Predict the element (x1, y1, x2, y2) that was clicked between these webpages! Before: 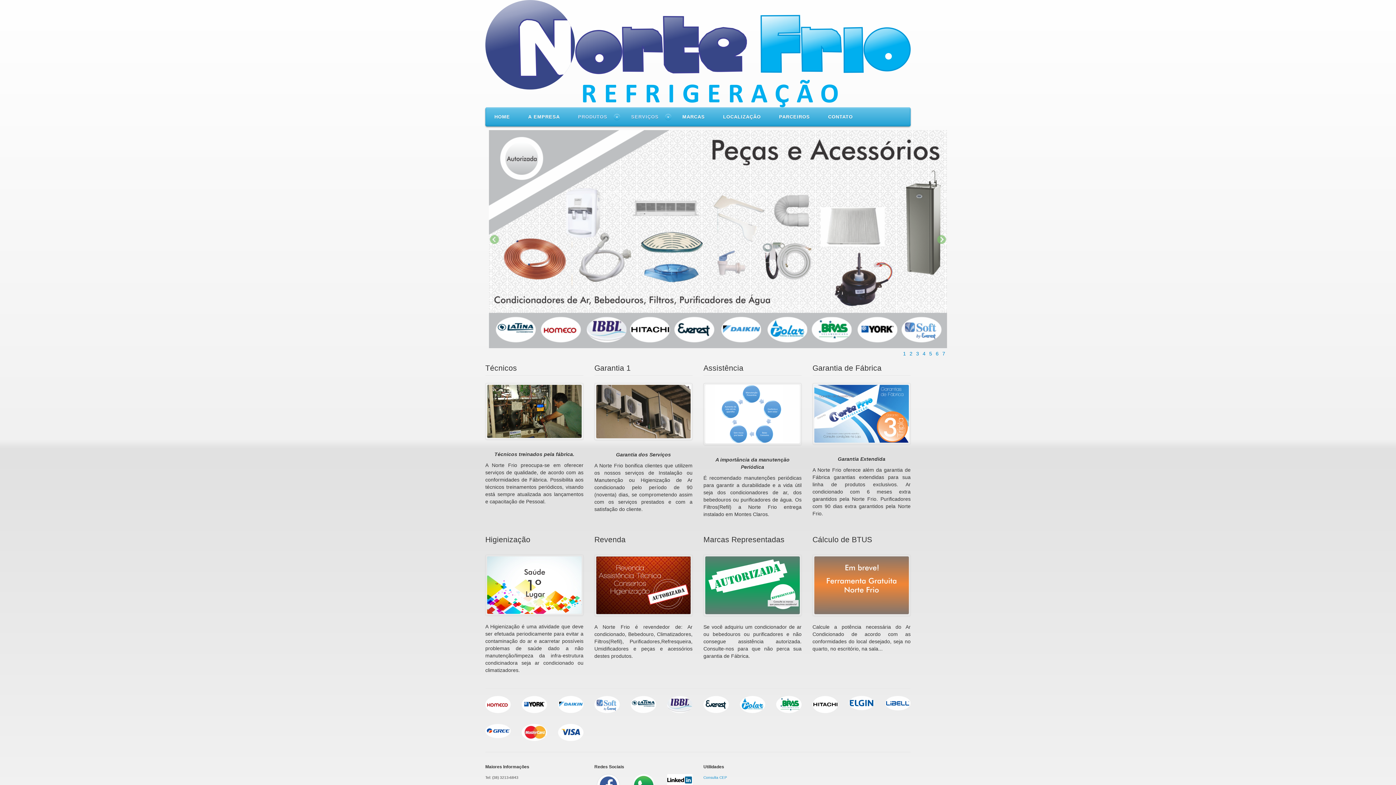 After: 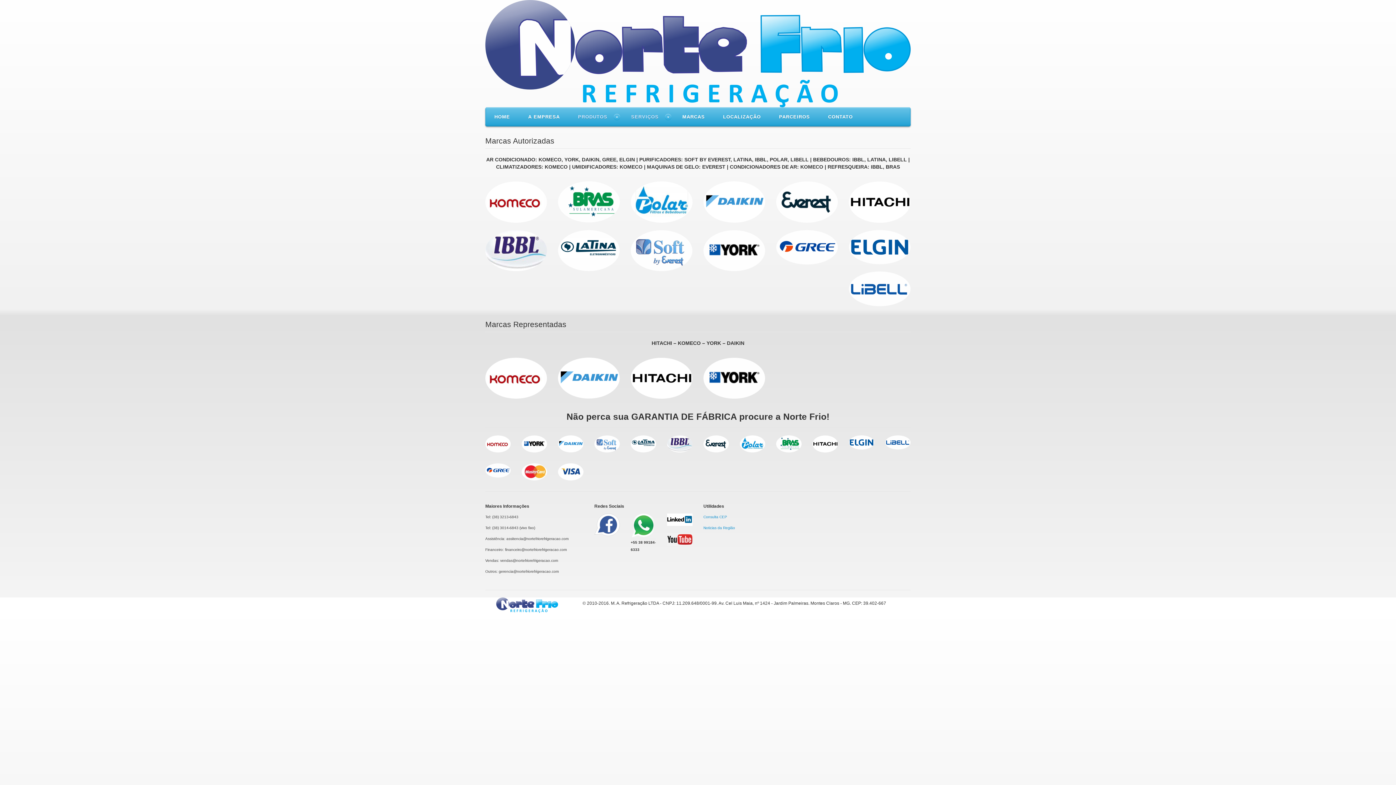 Action: bbox: (673, 107, 714, 126) label: MARCAS